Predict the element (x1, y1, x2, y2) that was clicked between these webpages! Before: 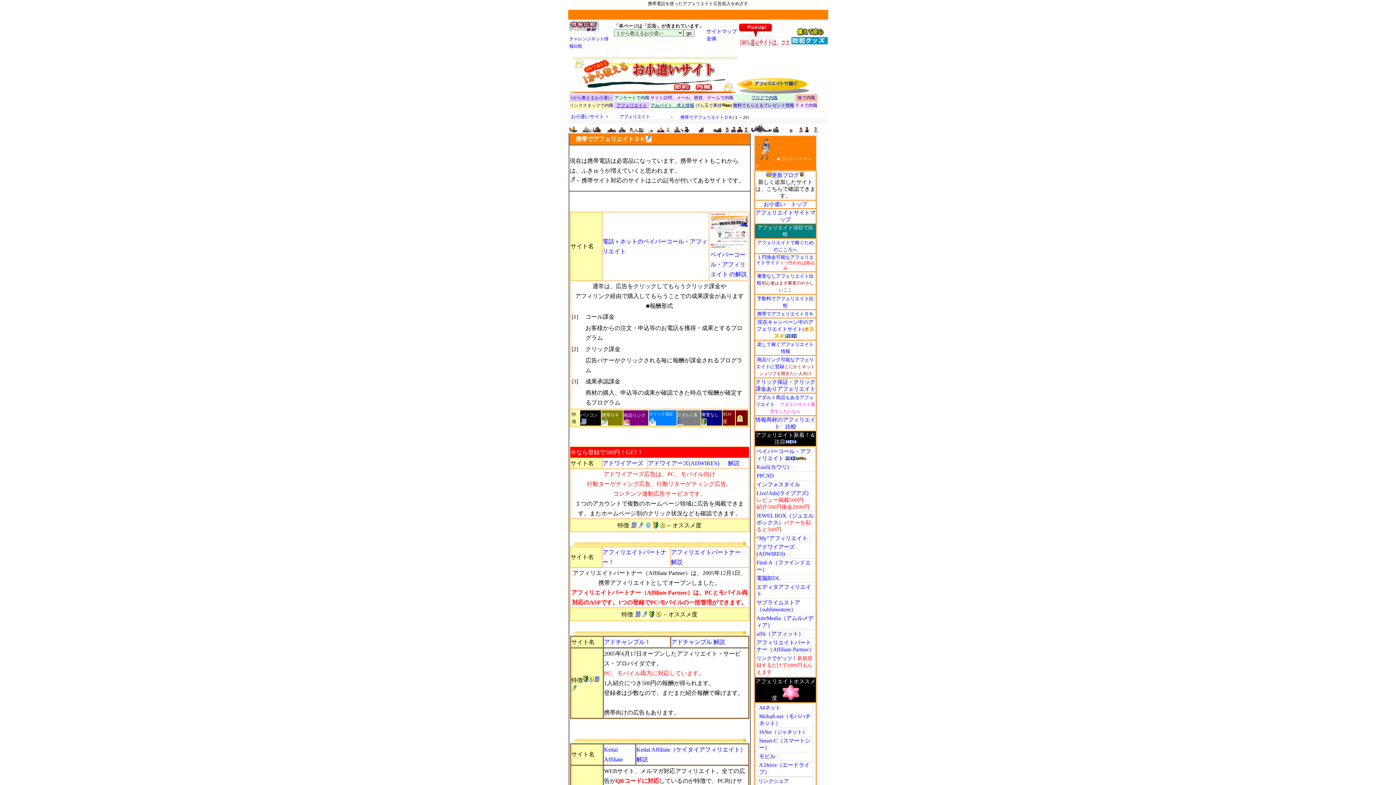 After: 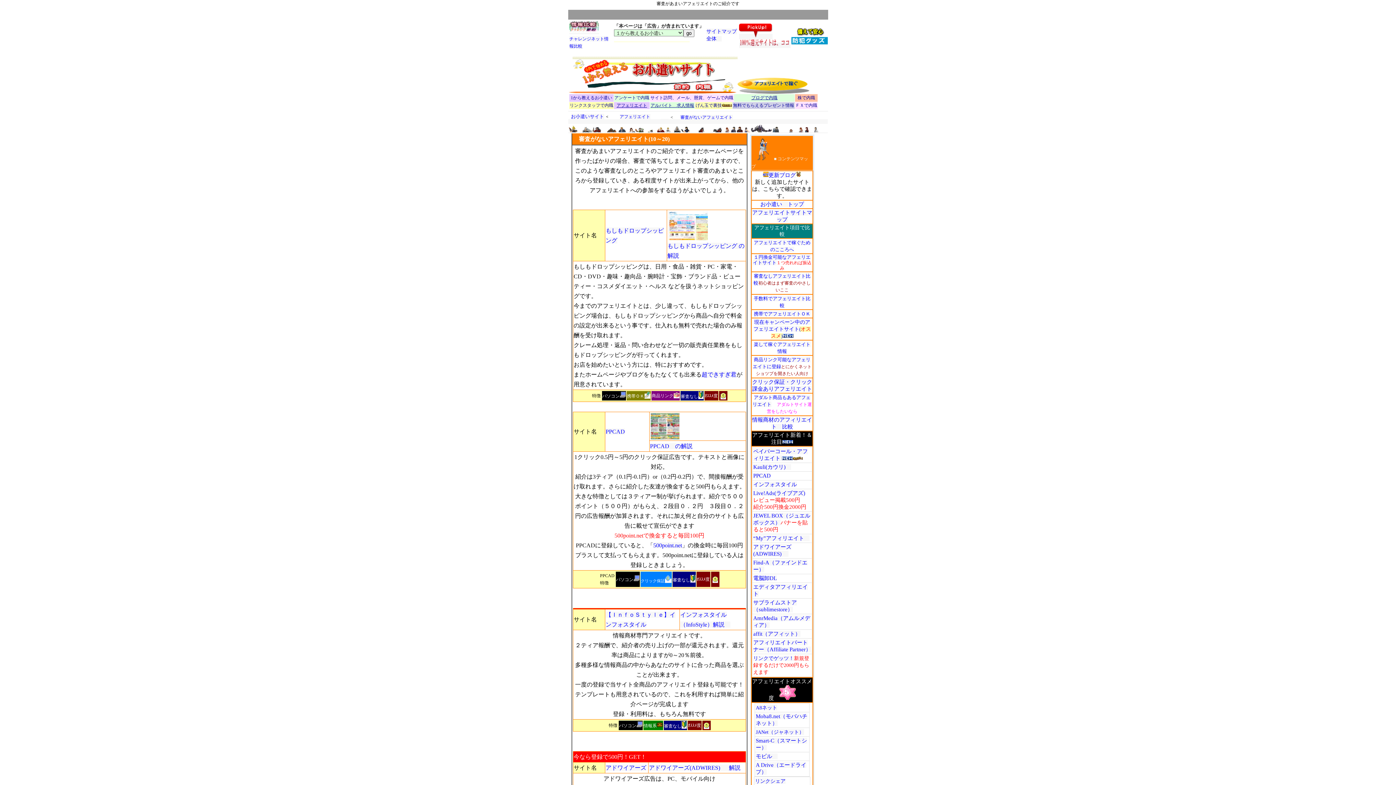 Action: bbox: (583, 677, 588, 683)